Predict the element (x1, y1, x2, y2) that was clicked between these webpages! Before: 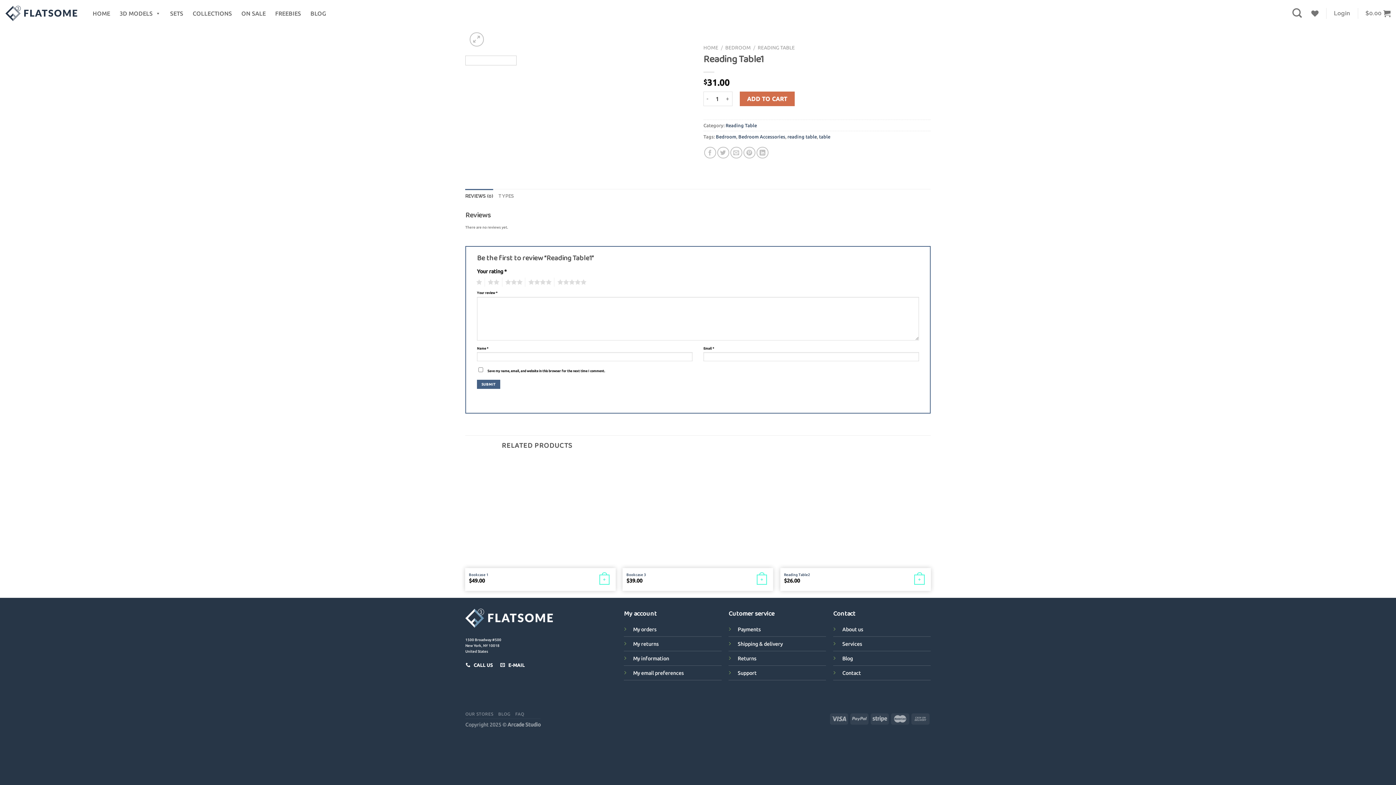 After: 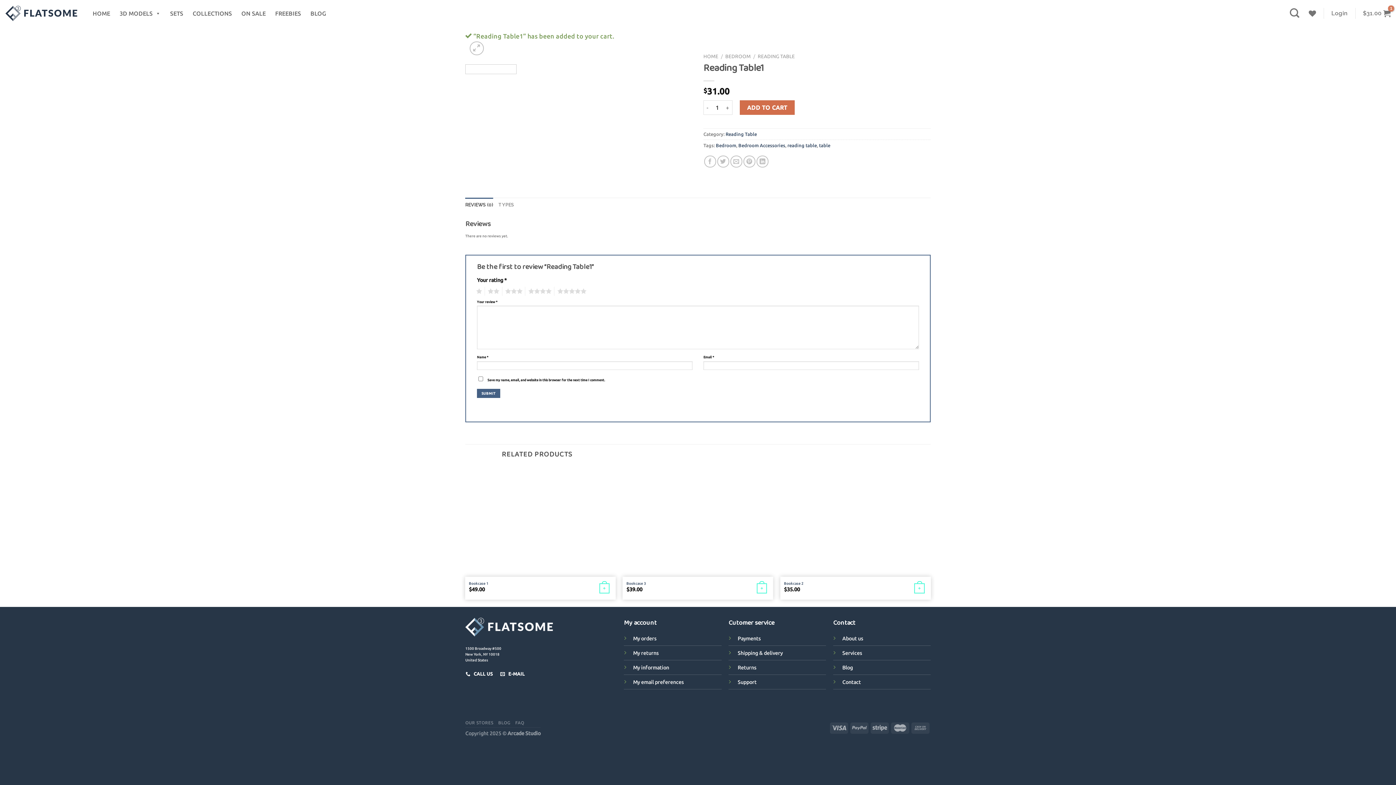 Action: bbox: (739, 91, 794, 106) label: ADD TO CART